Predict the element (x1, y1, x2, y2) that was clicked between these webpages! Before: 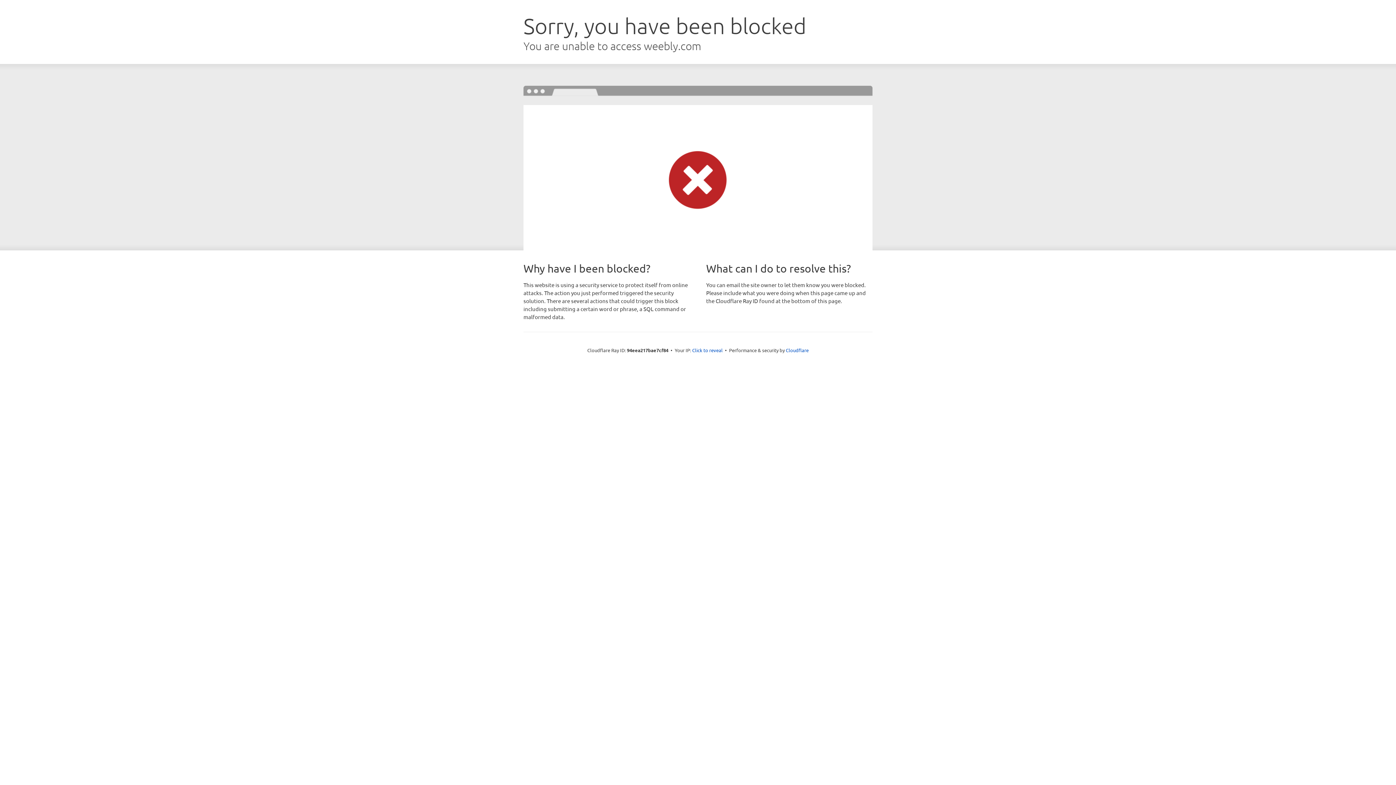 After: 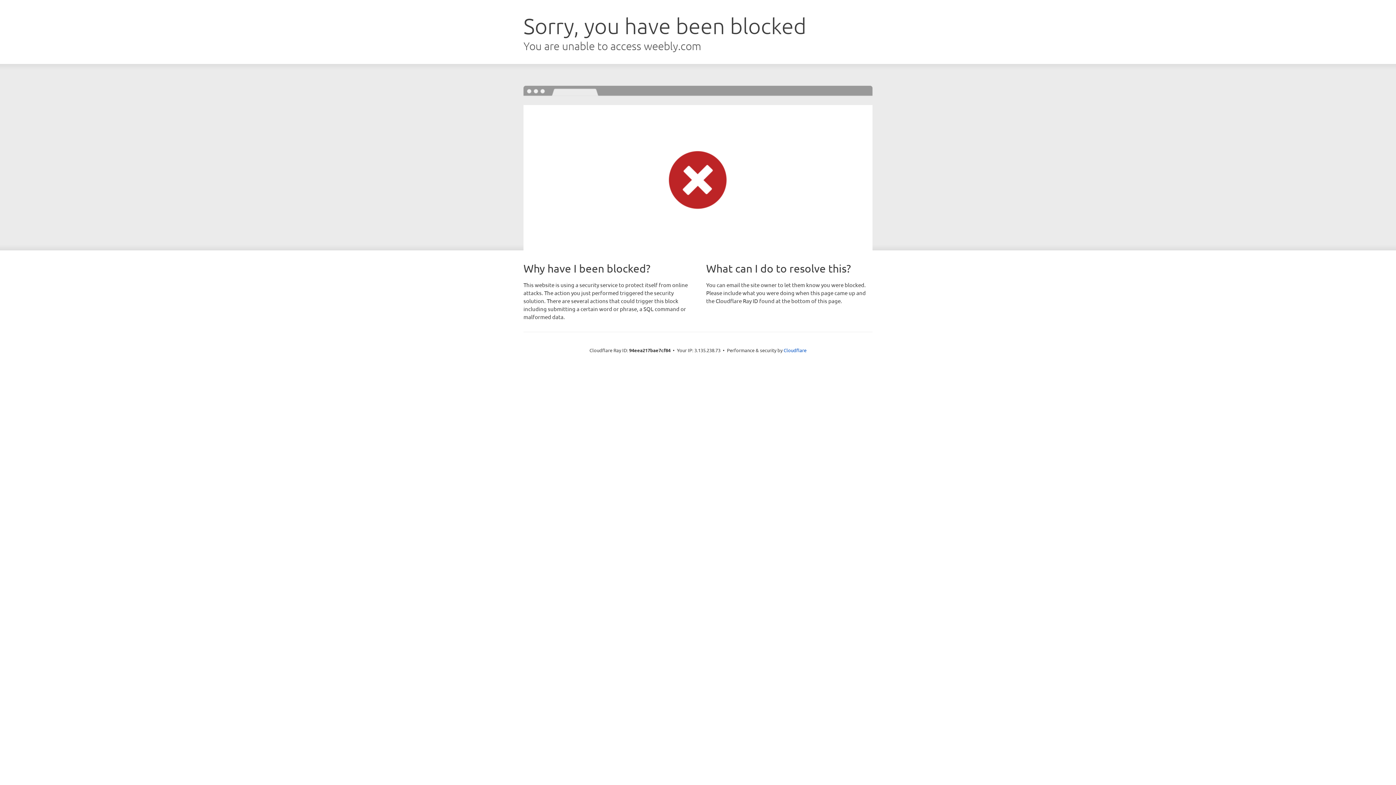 Action: bbox: (692, 346, 722, 353) label: Click to reveal